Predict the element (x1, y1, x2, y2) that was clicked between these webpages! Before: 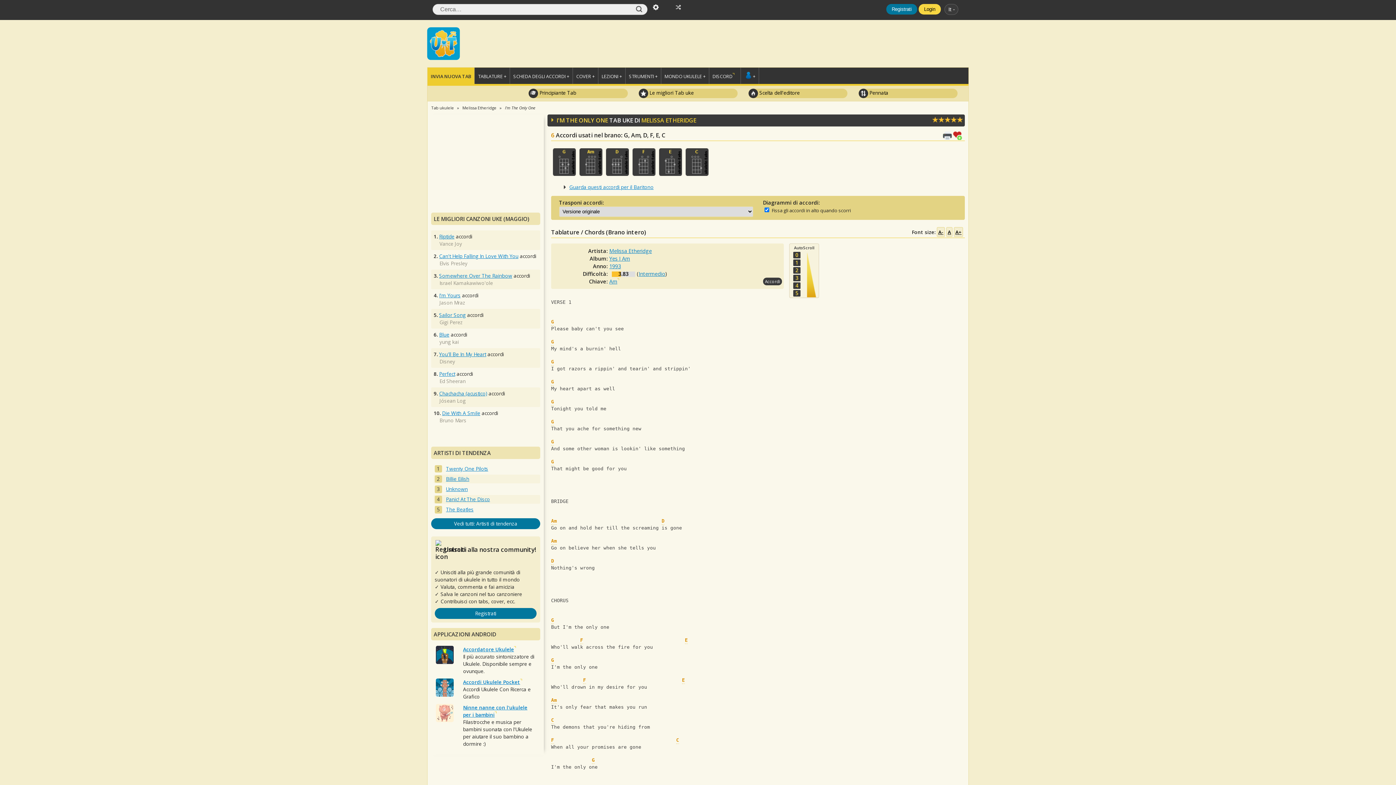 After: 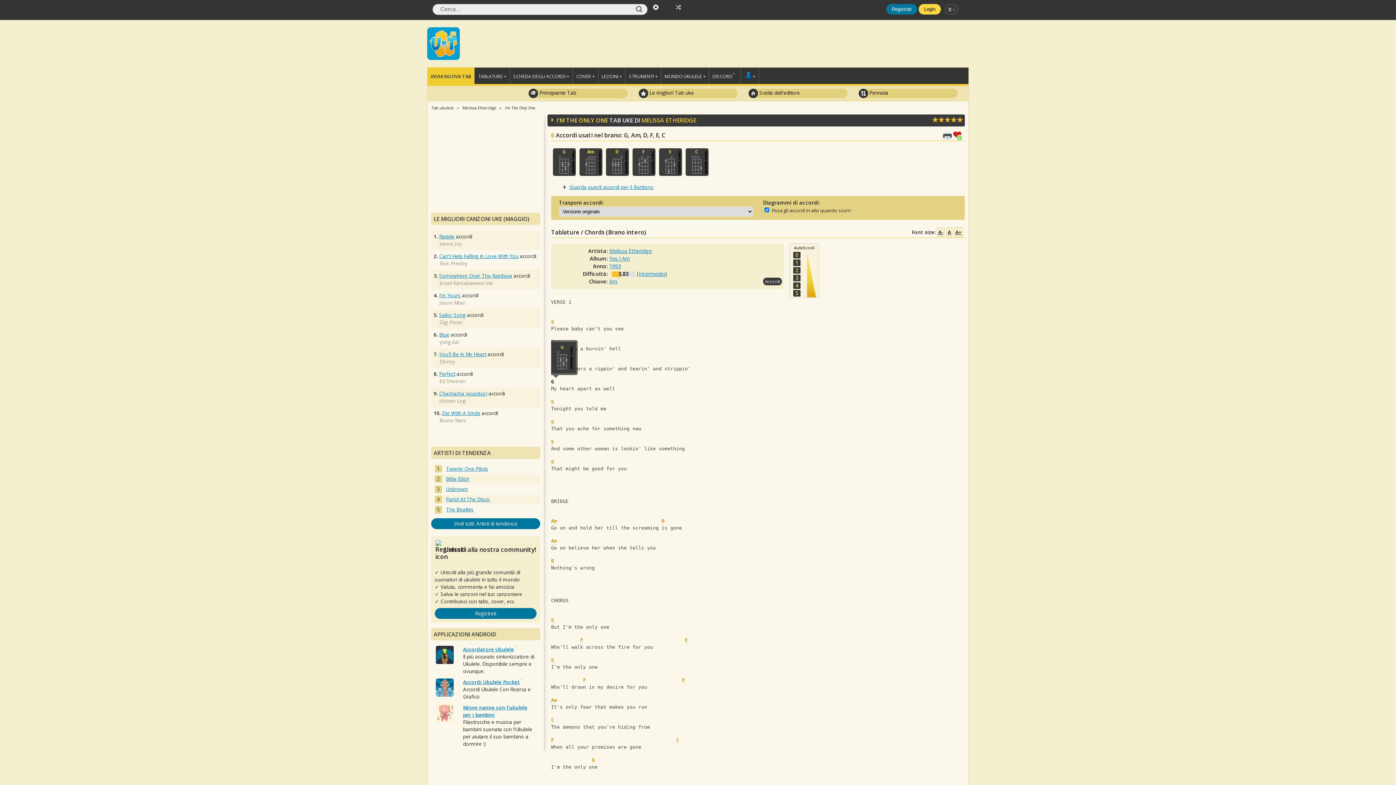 Action: bbox: (551, 378, 554, 385) label: G